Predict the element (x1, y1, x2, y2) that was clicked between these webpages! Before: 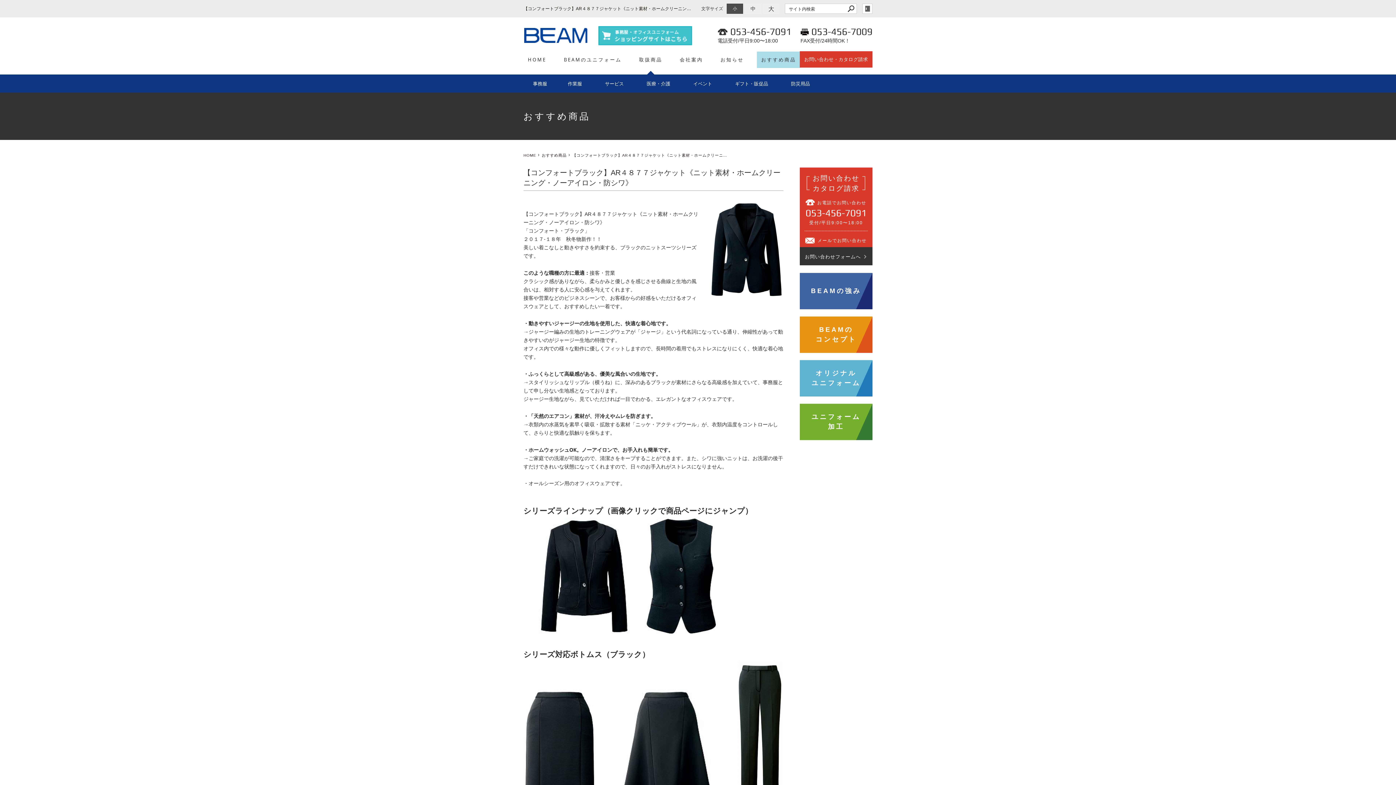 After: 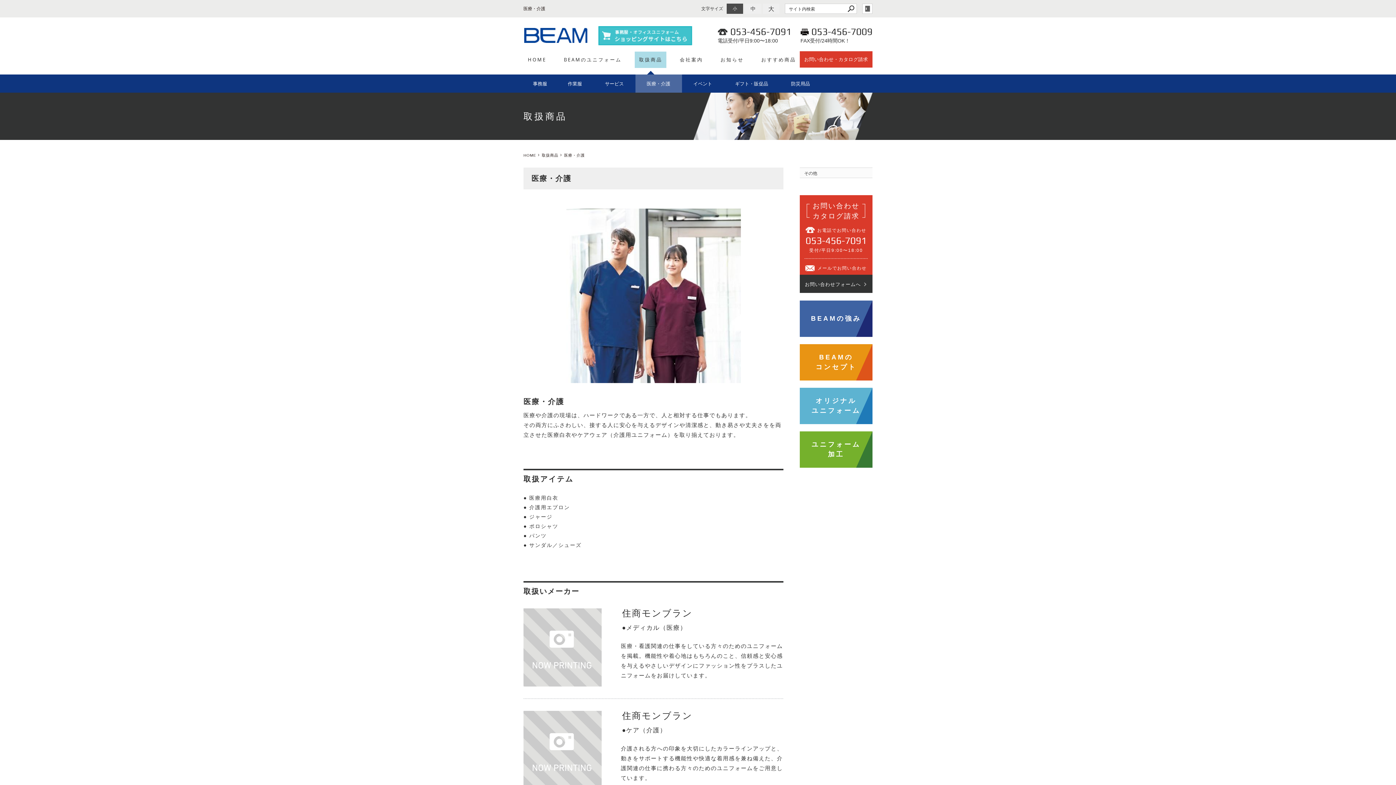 Action: label: 医療・介護 bbox: (635, 74, 682, 92)